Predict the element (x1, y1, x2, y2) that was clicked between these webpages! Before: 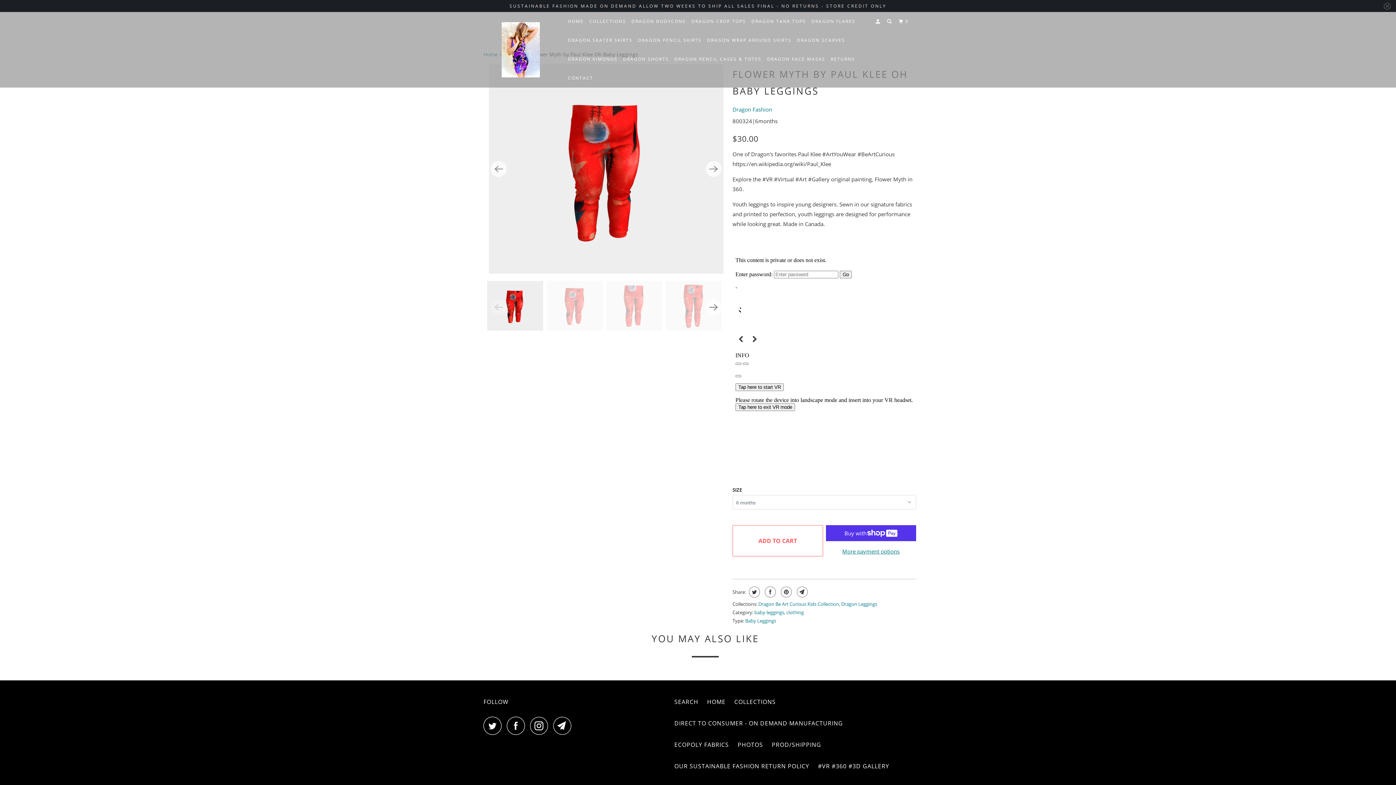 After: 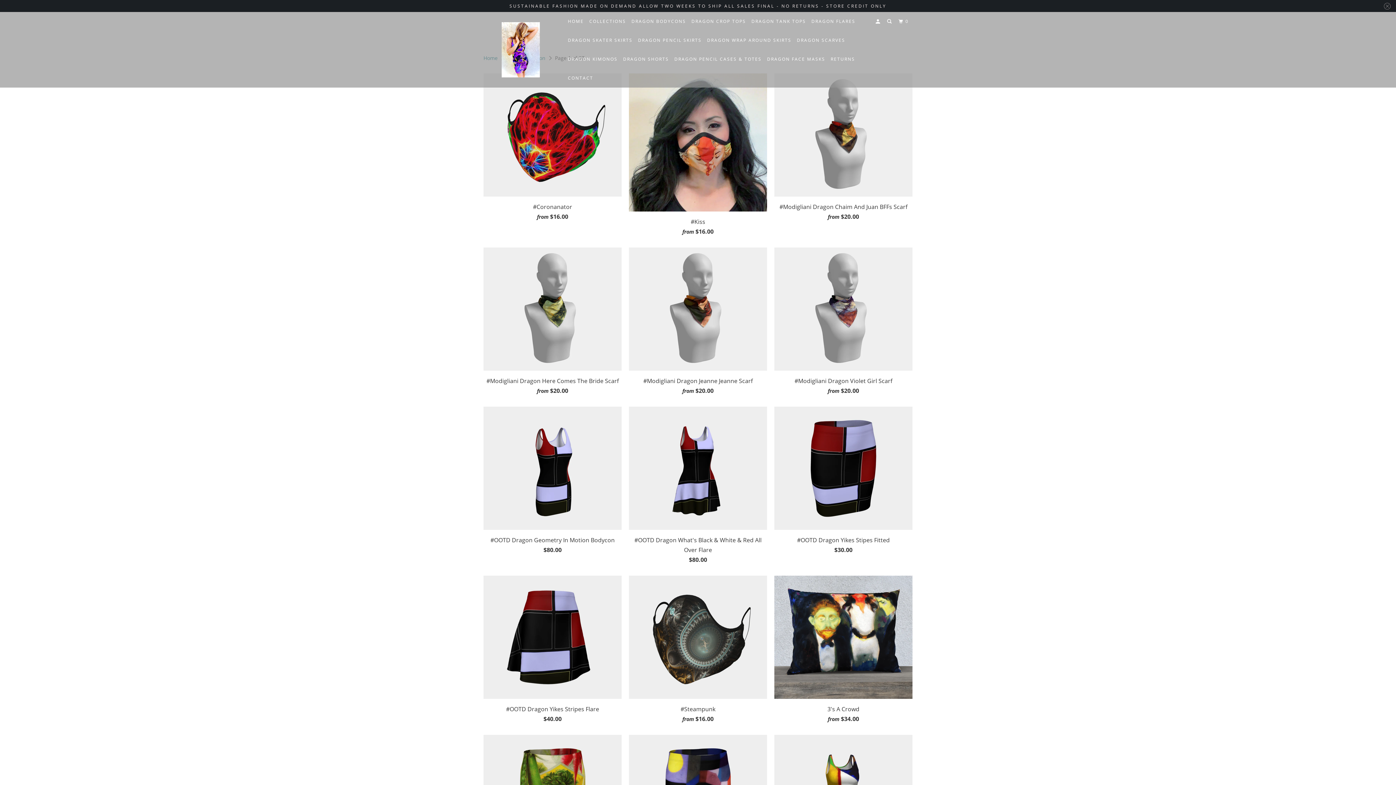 Action: bbox: (732, 105, 772, 113) label: Dragon Fashion